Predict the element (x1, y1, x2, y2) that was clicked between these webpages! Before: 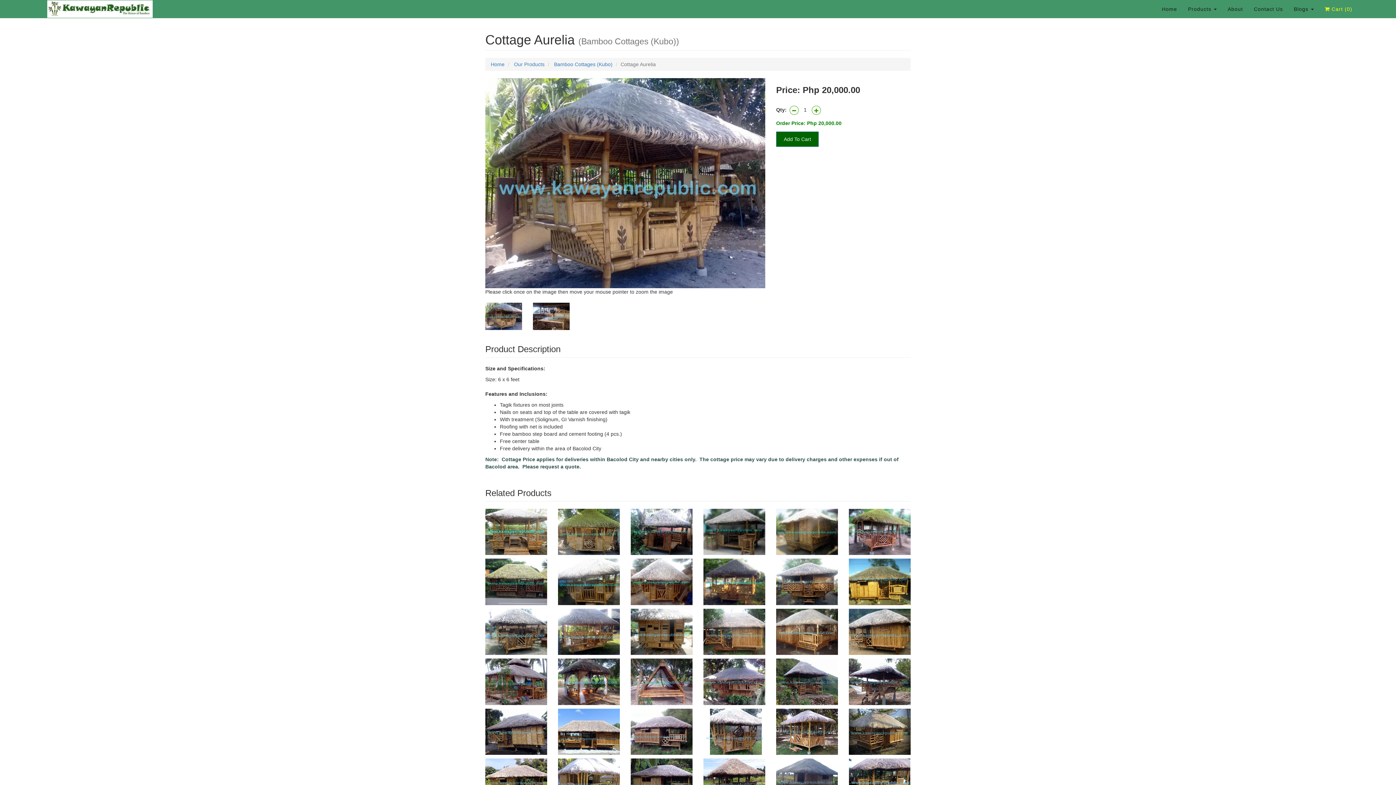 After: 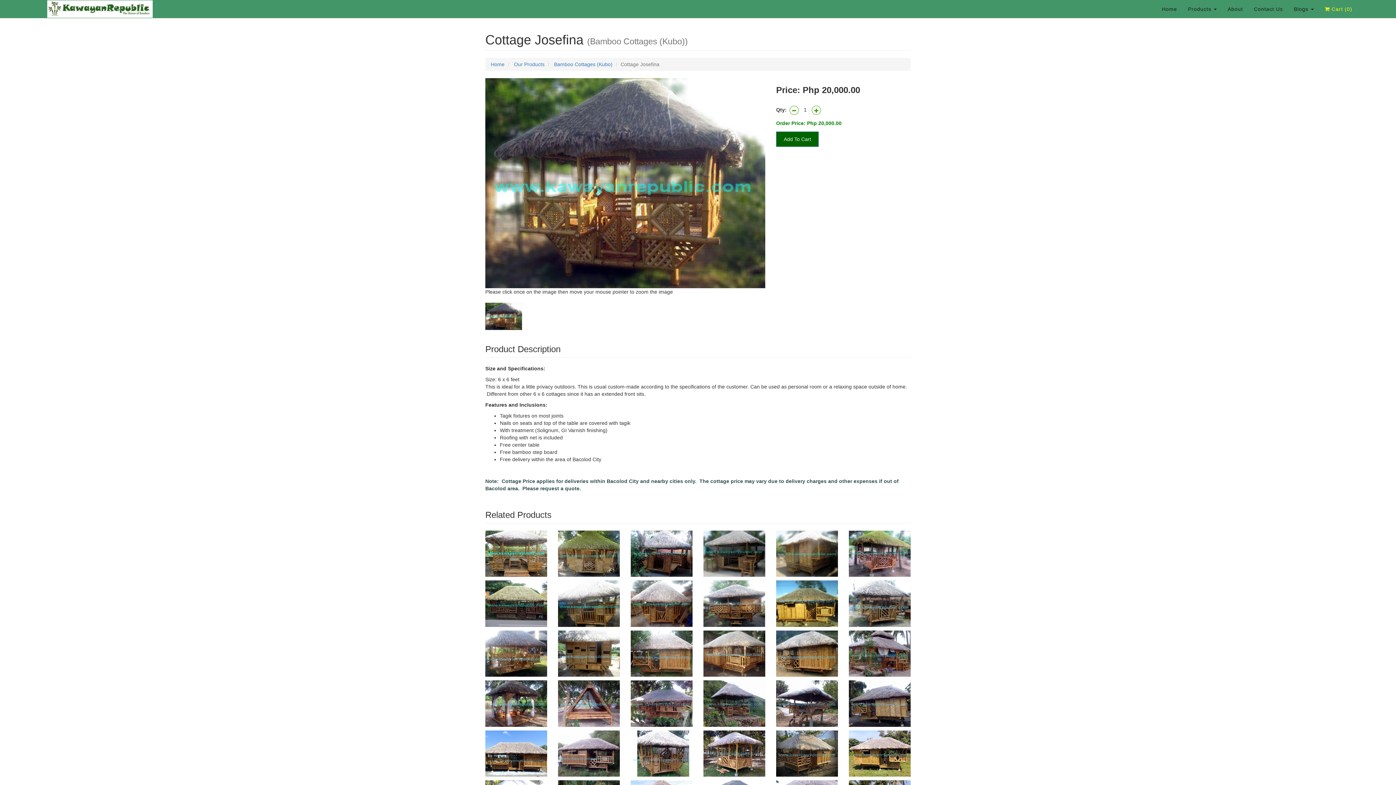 Action: bbox: (703, 558, 765, 605)